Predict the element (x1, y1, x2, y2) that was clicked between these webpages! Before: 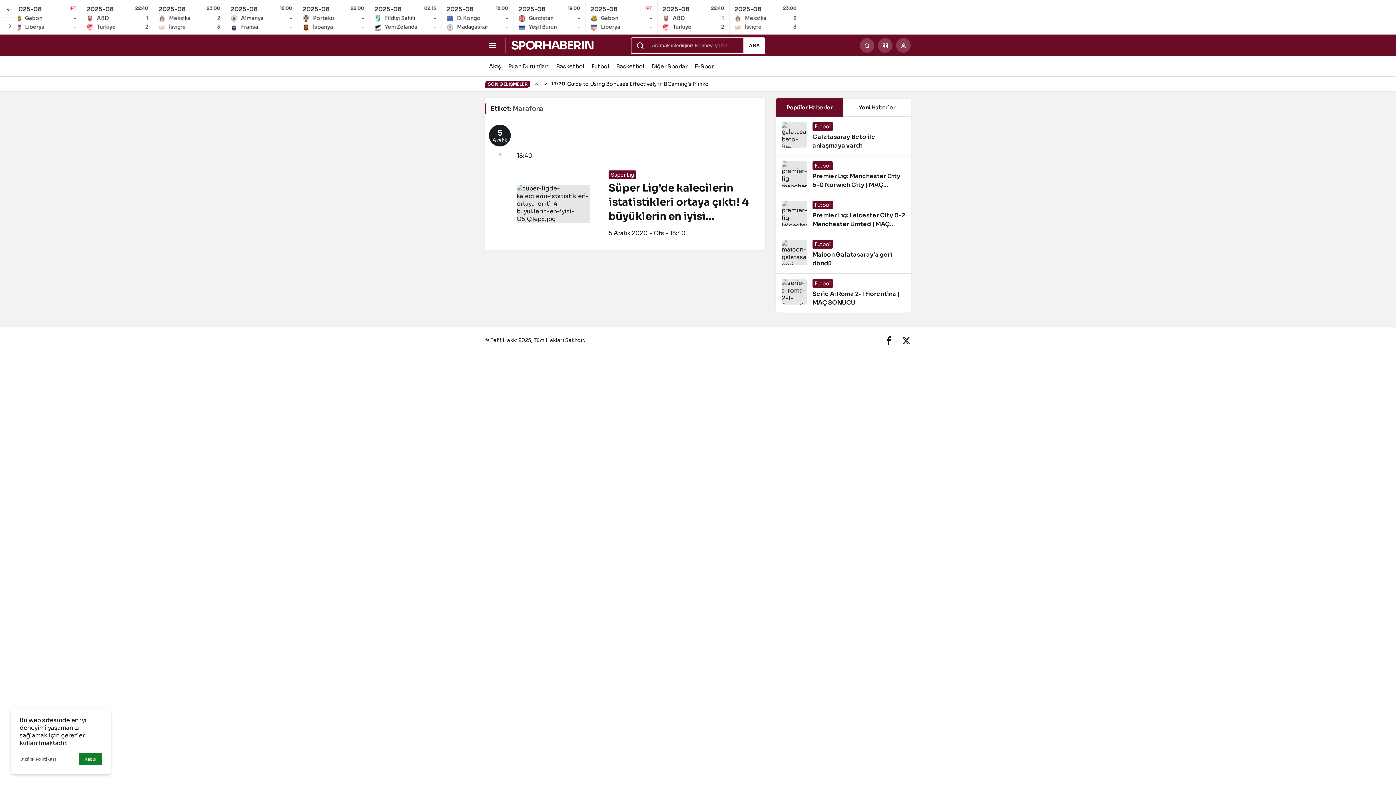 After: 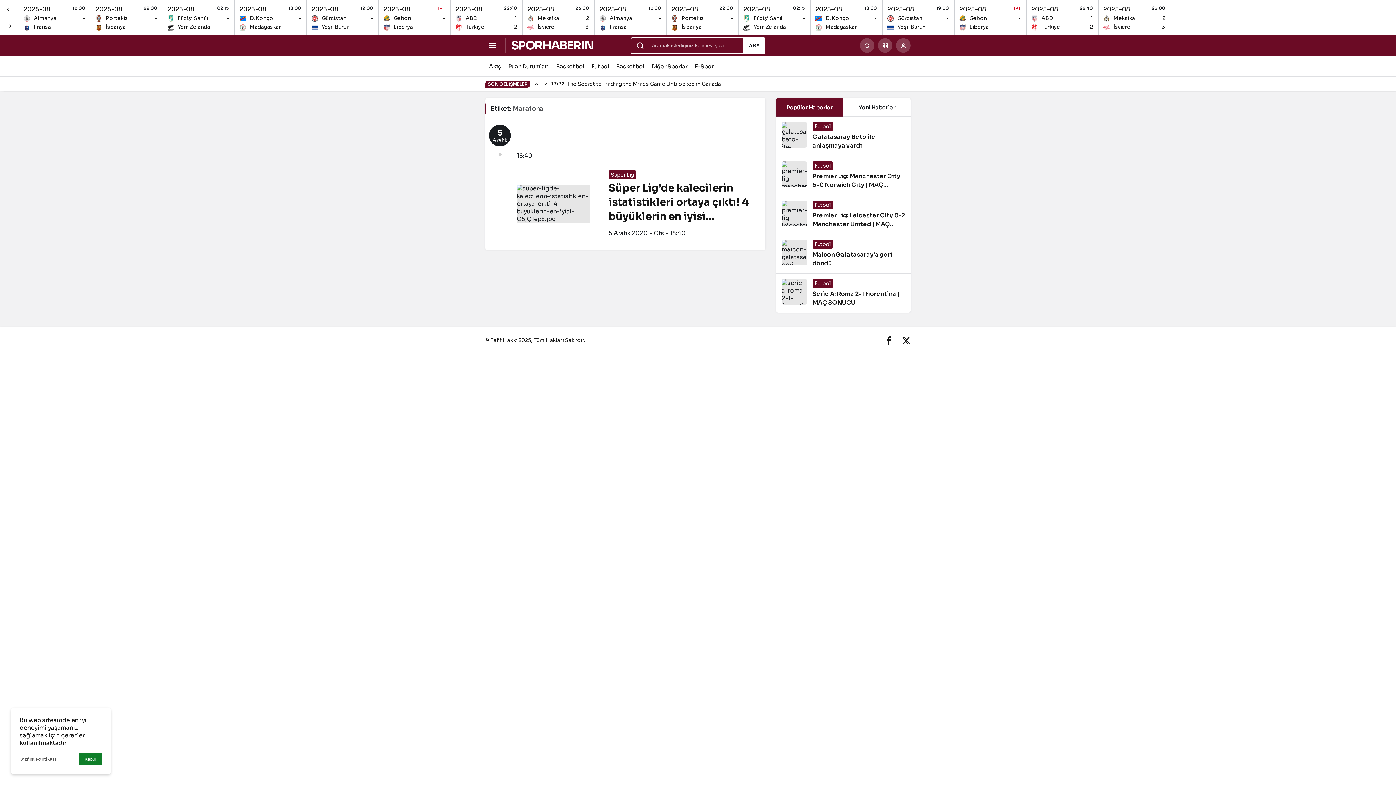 Action: bbox: (0, 17, 18, 34) label: Sonraki